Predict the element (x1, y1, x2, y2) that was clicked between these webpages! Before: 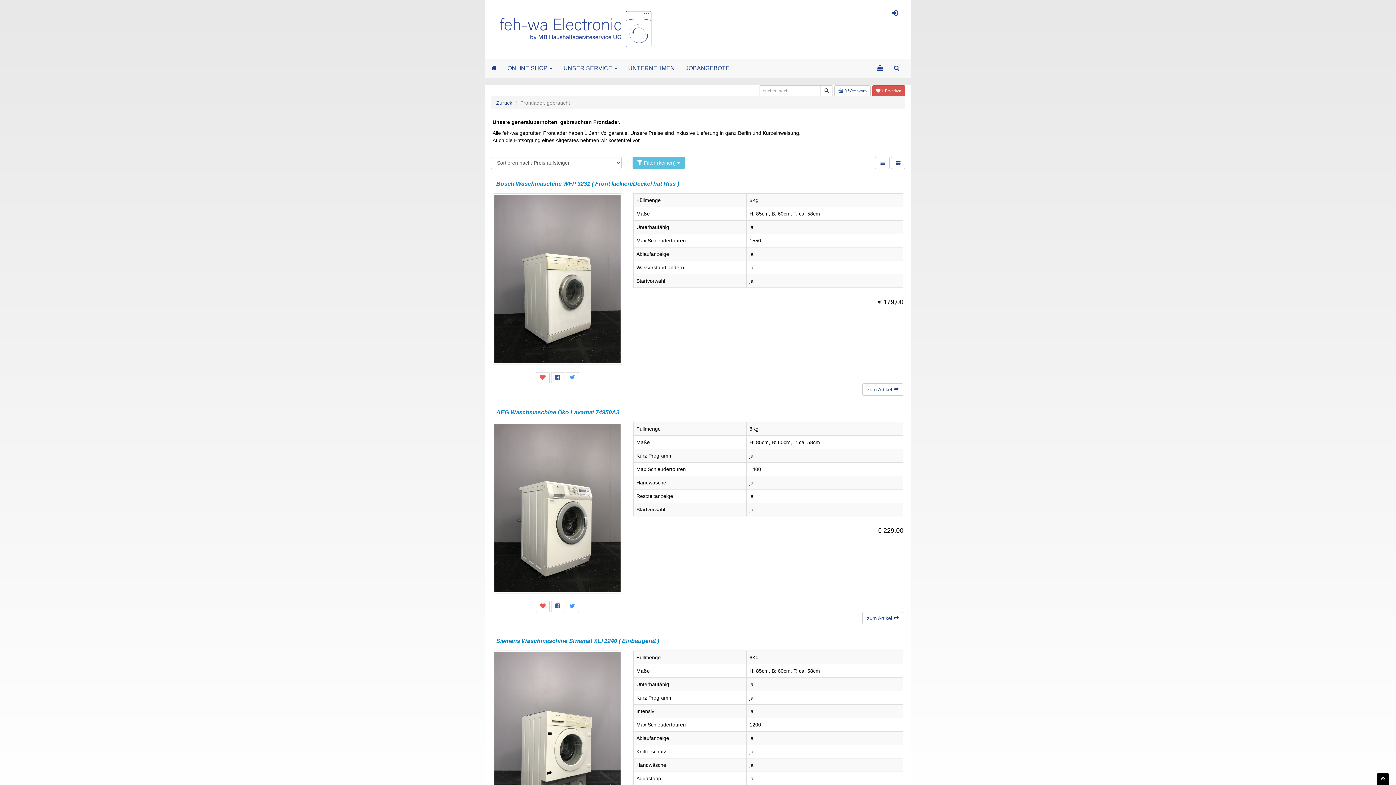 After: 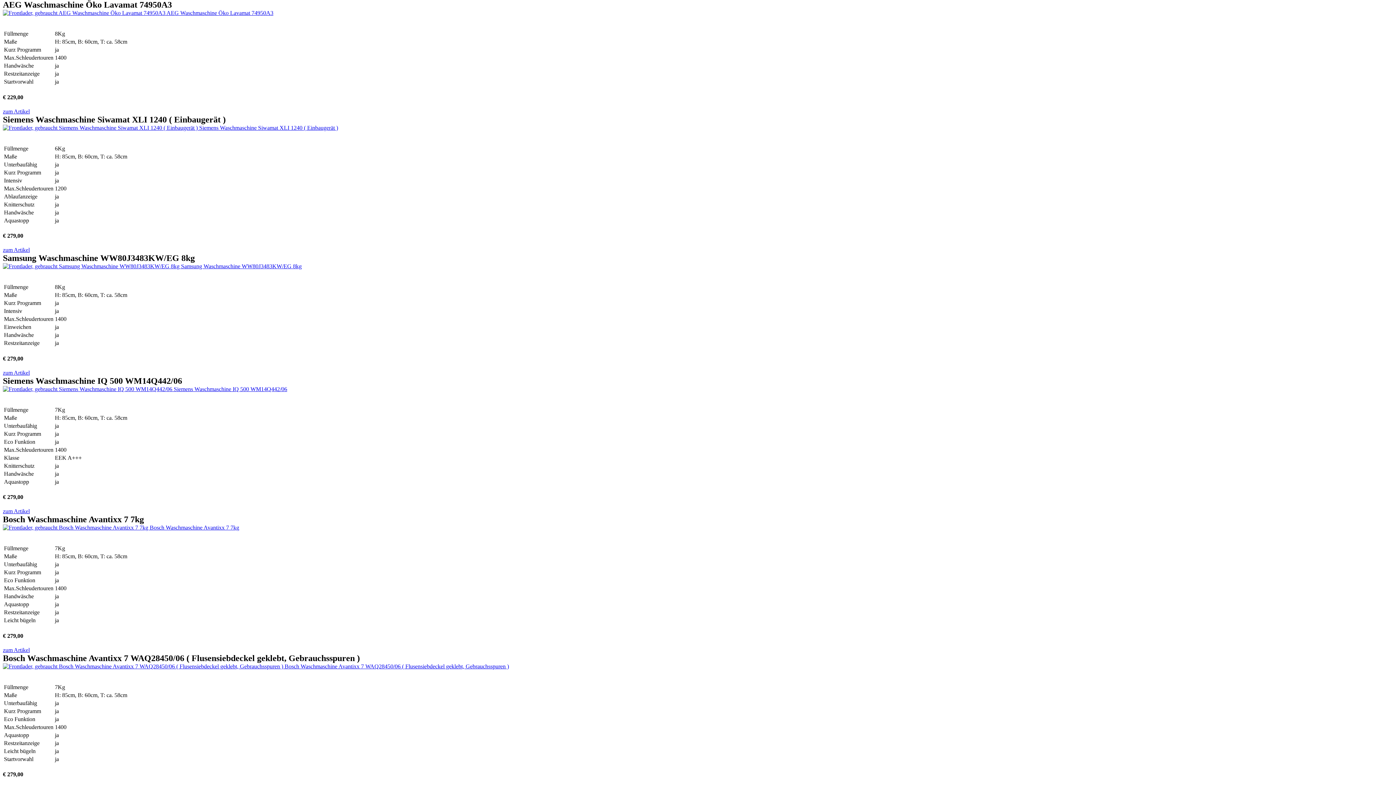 Action: bbox: (535, 601, 549, 612)